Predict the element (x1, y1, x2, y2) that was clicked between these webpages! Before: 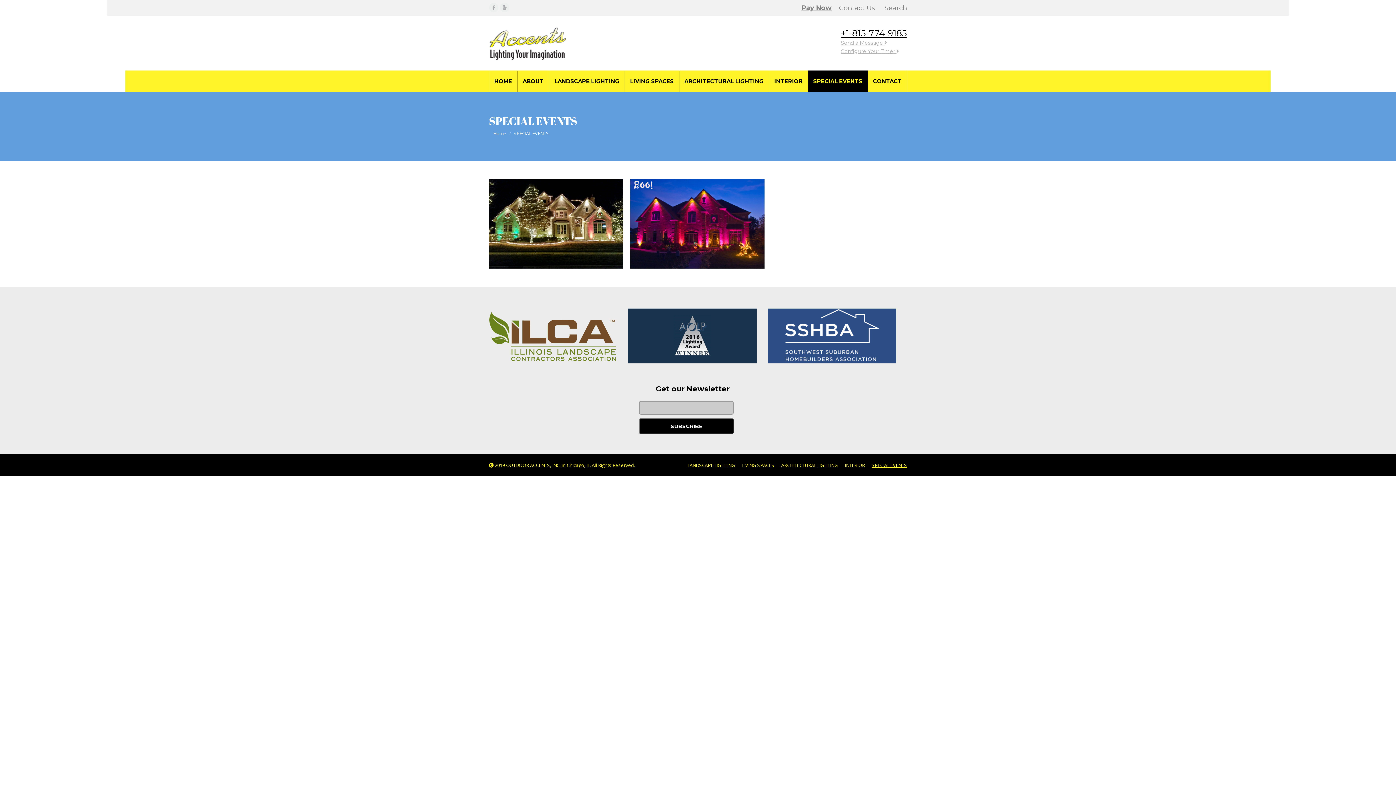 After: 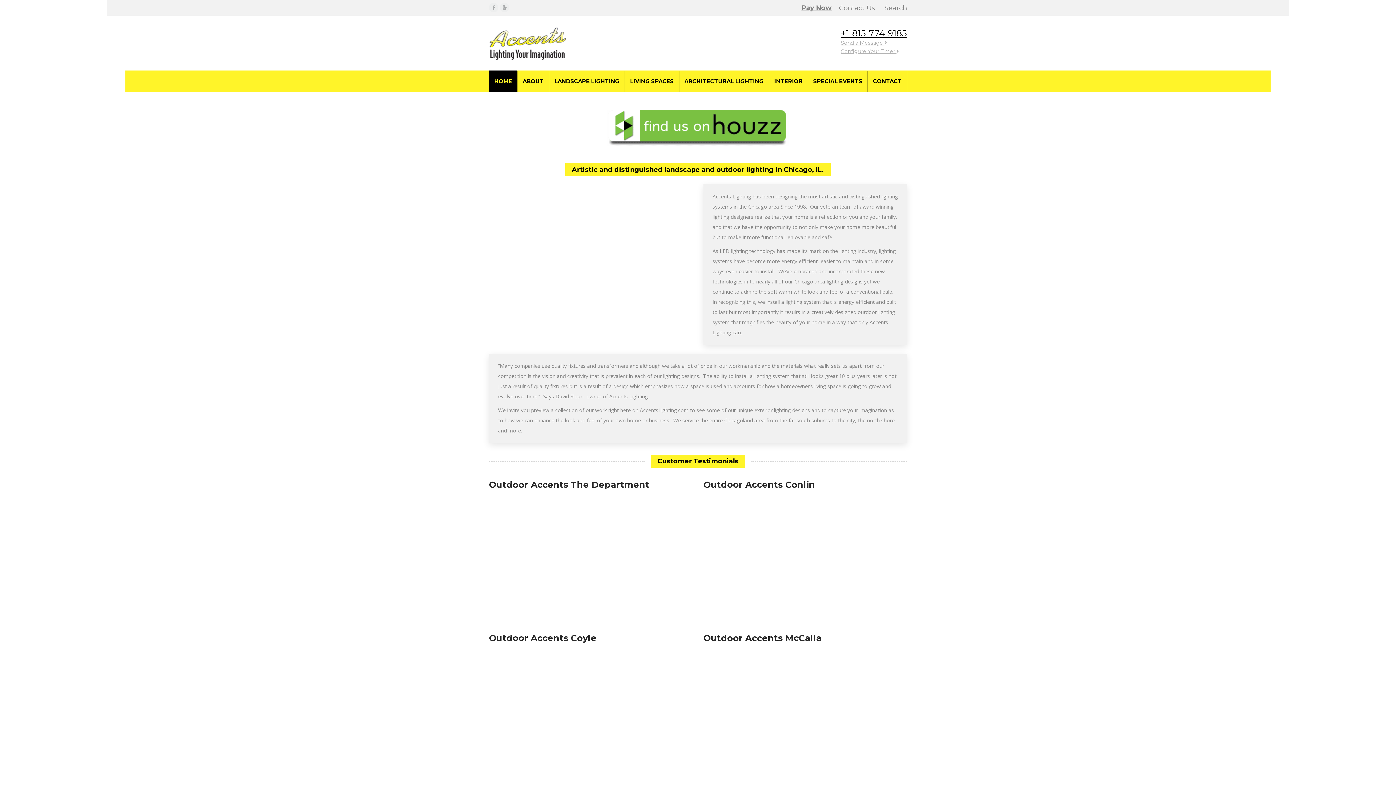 Action: bbox: (489, 26, 566, 59)